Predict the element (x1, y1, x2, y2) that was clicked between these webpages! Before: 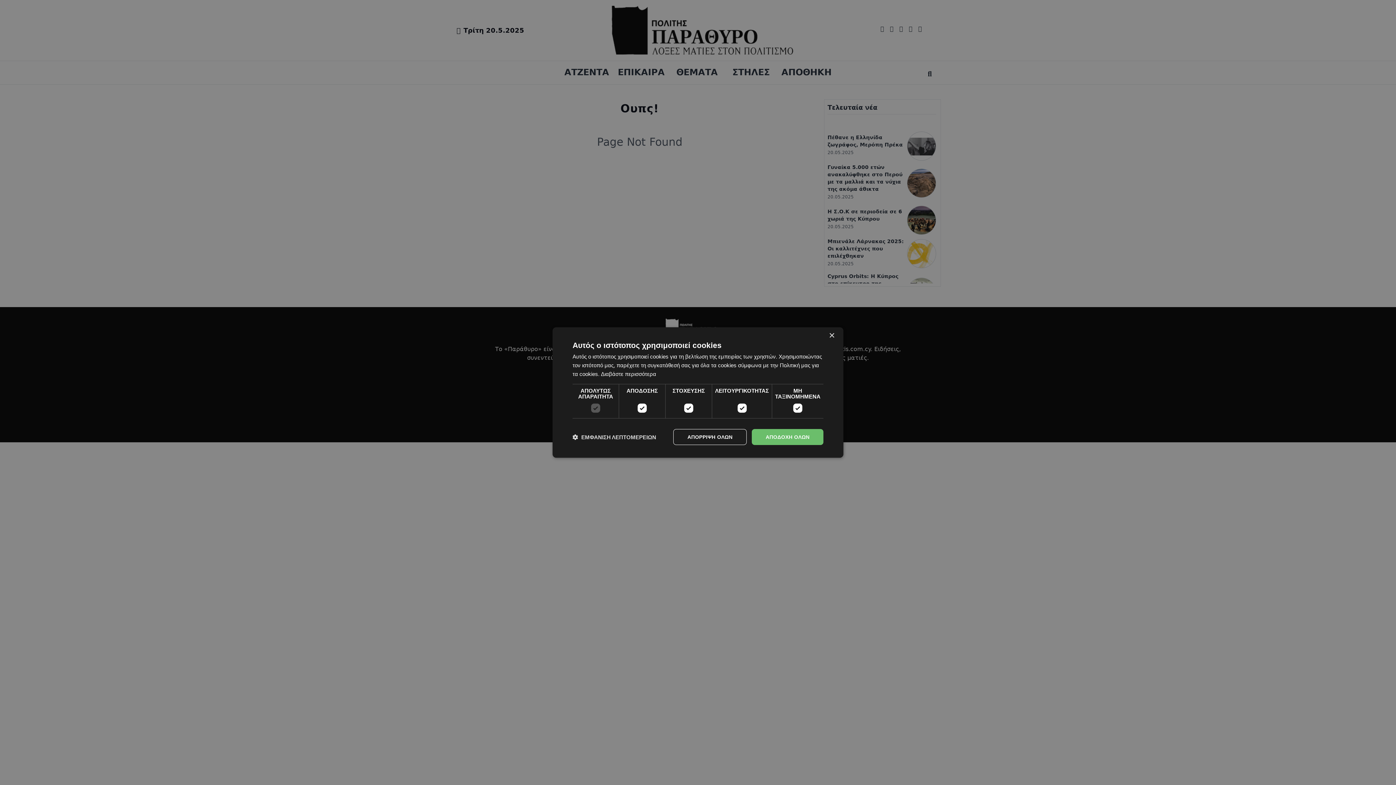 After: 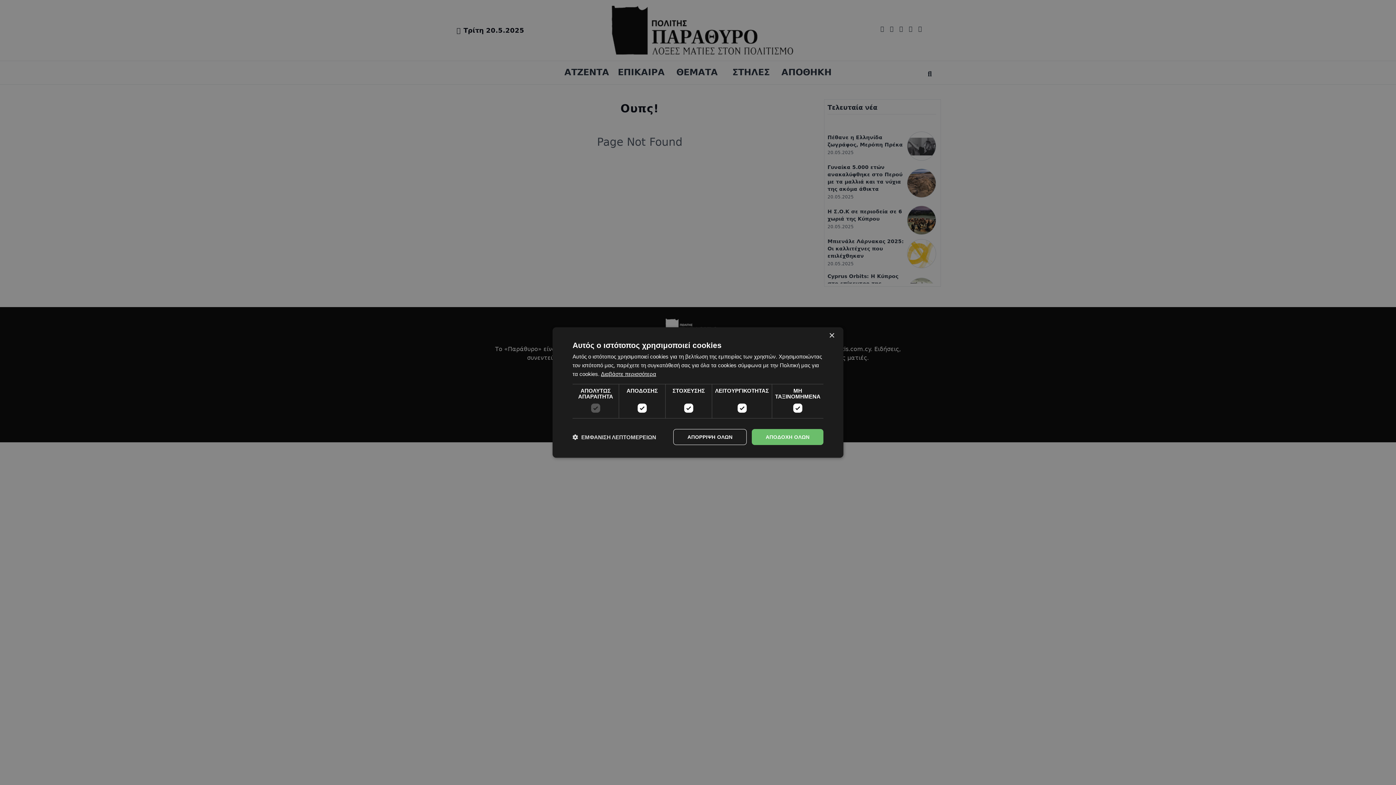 Action: label: Διαβάστε περισσότερα, opens a new window bbox: (601, 371, 656, 377)